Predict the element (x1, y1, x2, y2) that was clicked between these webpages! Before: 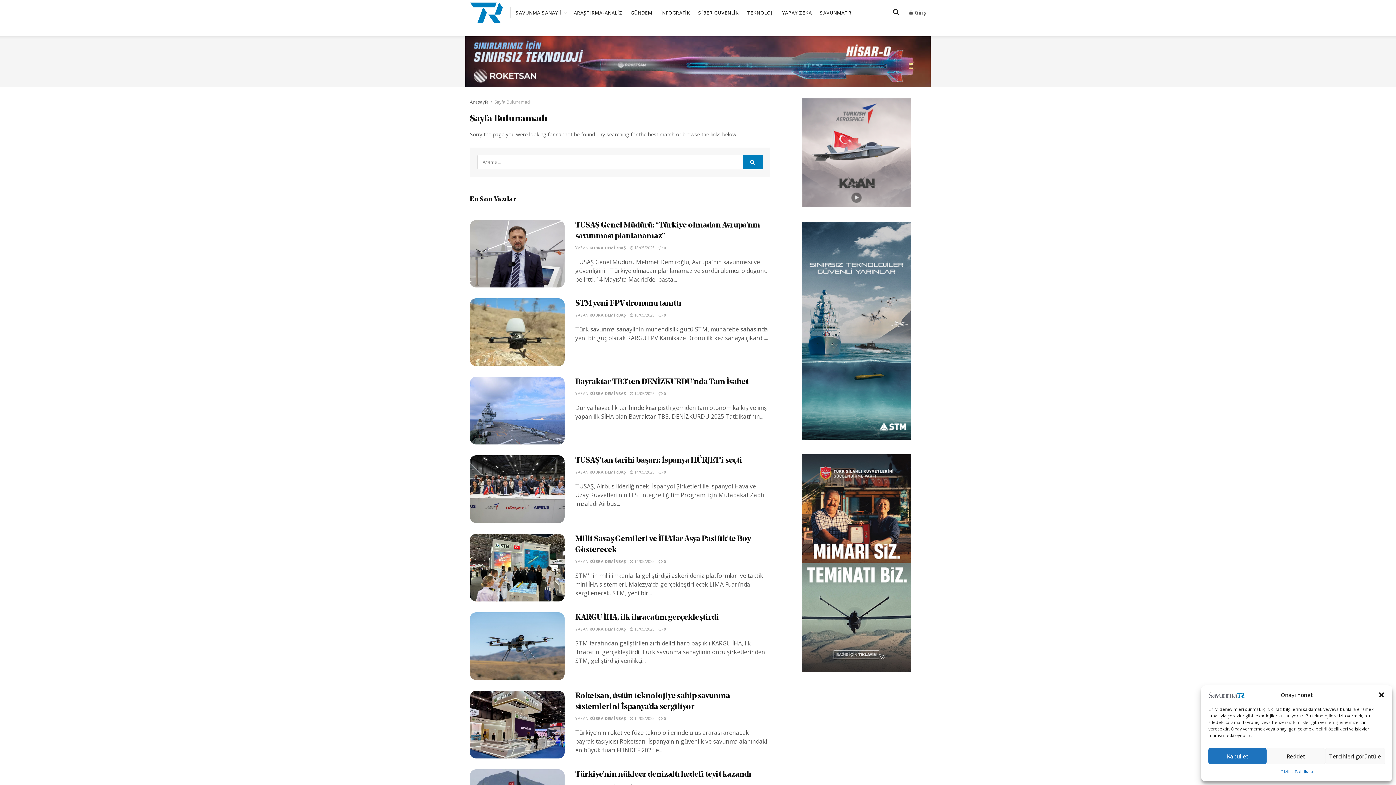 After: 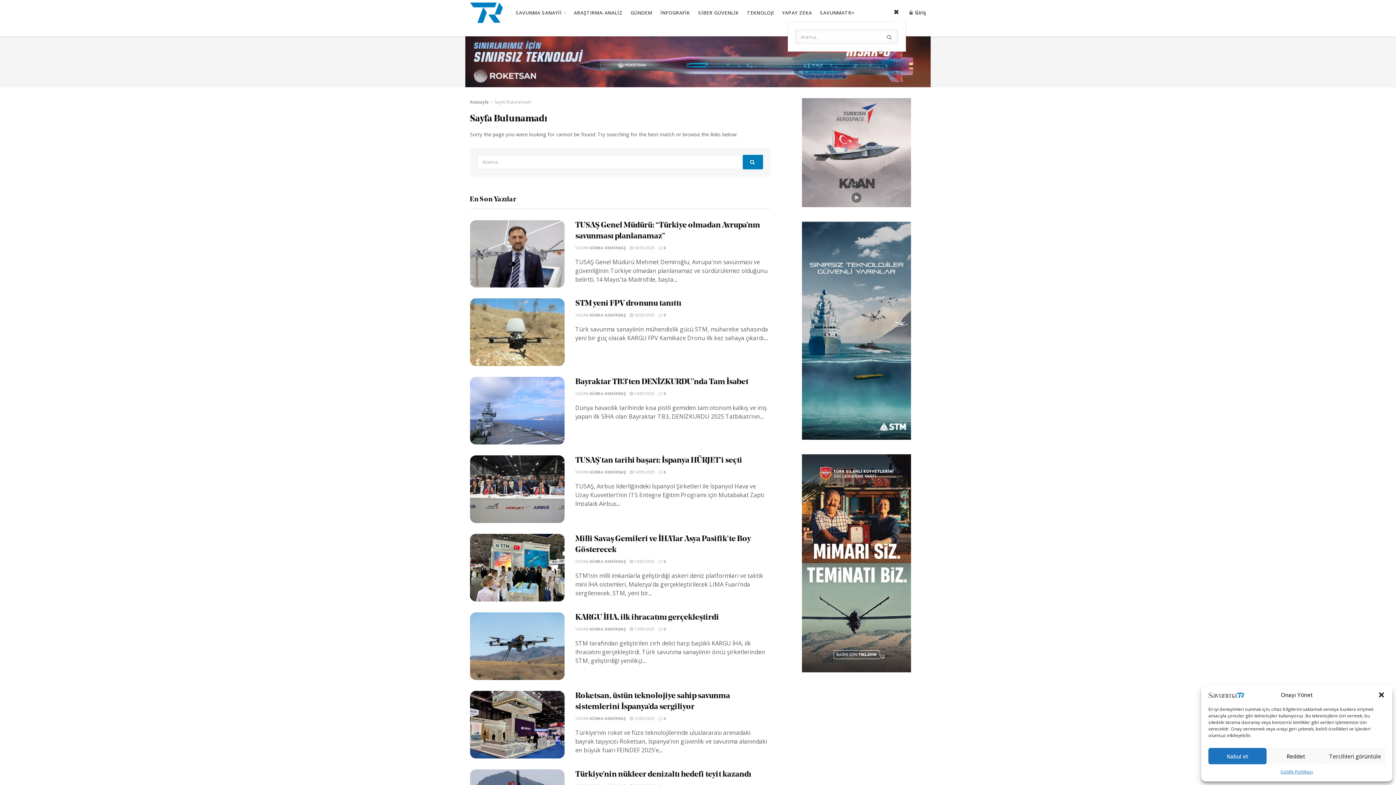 Action: bbox: (893, 3, 899, 21)